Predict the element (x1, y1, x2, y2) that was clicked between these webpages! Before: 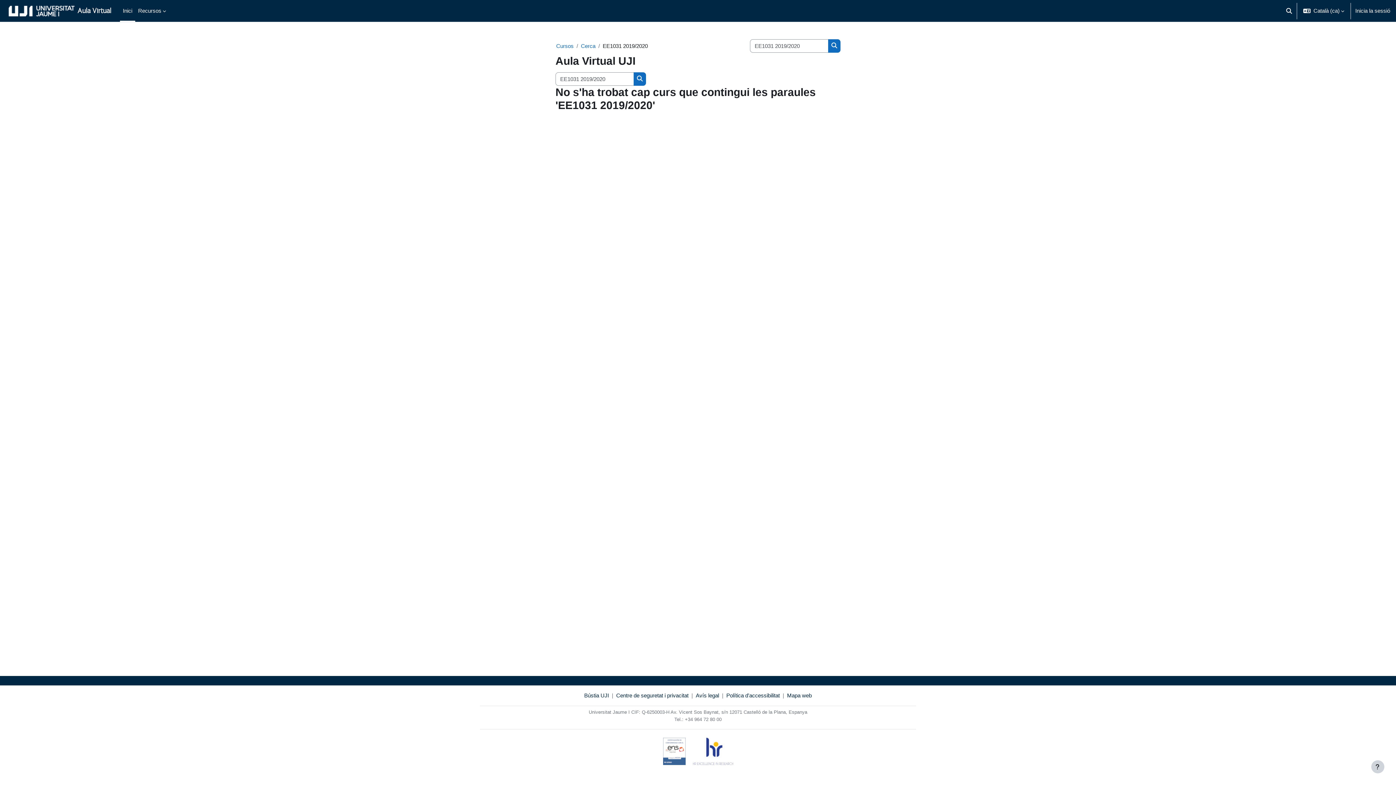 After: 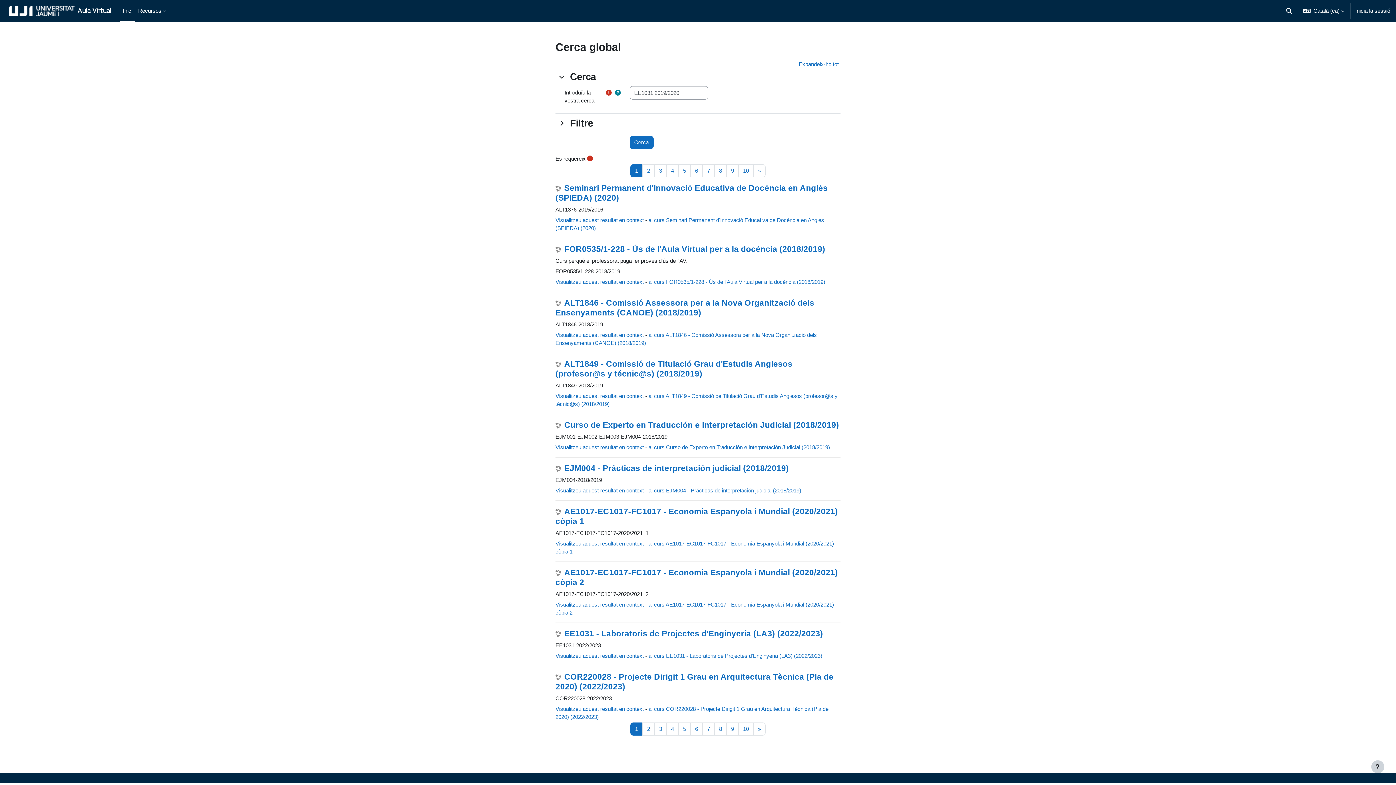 Action: bbox: (633, 72, 646, 85) label: Cerca cursos